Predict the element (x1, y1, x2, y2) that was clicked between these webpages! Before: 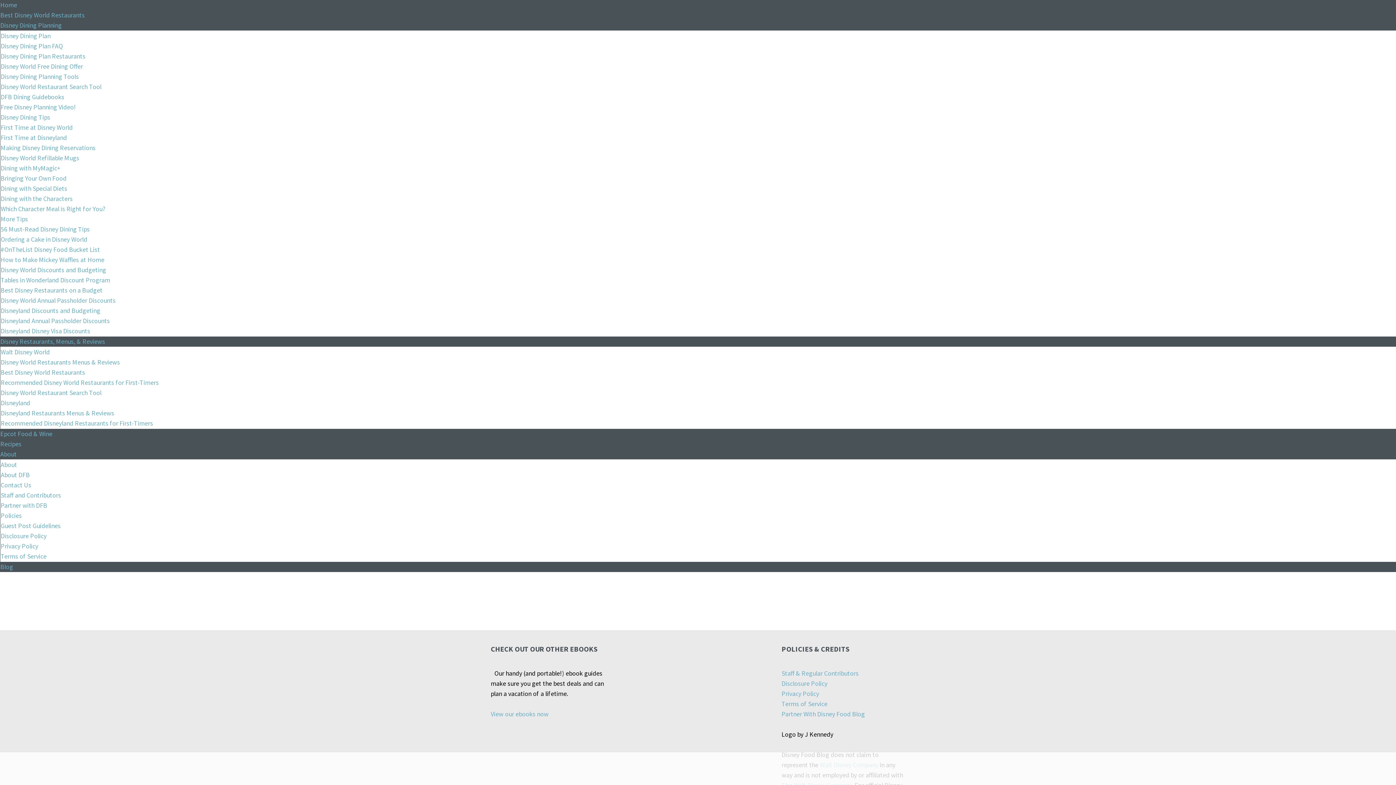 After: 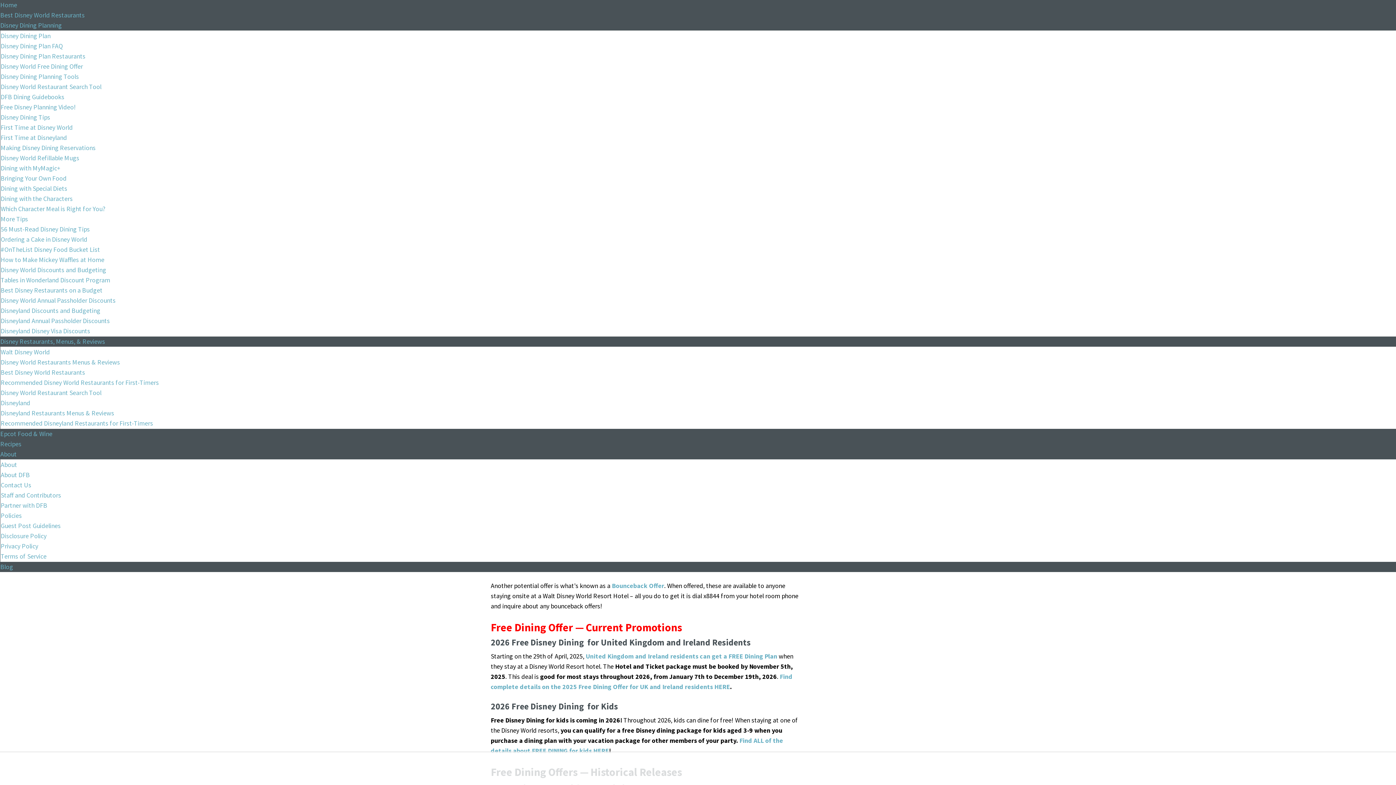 Action: label: Disney World Free Dining Offer bbox: (0, 63, 82, 70)